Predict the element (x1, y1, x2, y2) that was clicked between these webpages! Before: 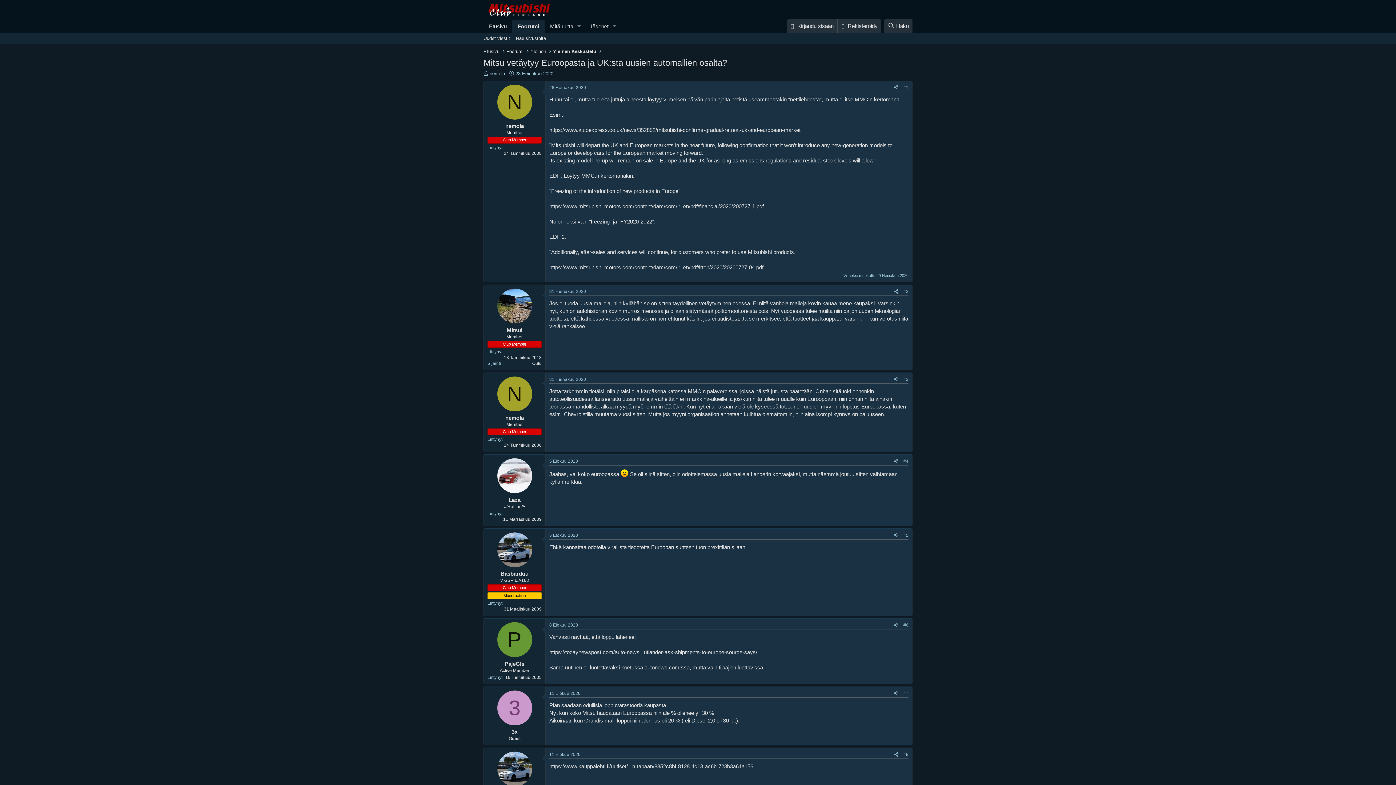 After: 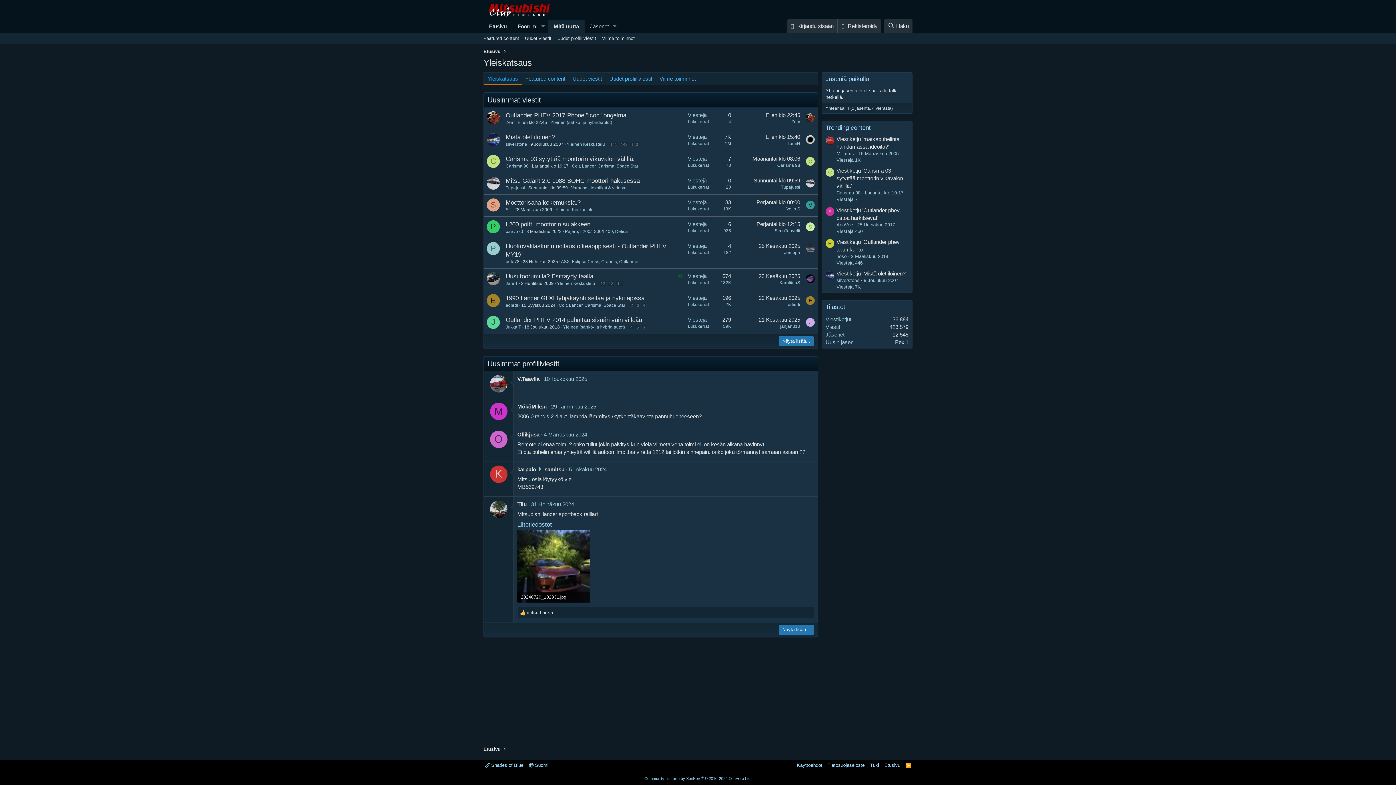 Action: bbox: (544, 19, 574, 32) label: Mitä uutta